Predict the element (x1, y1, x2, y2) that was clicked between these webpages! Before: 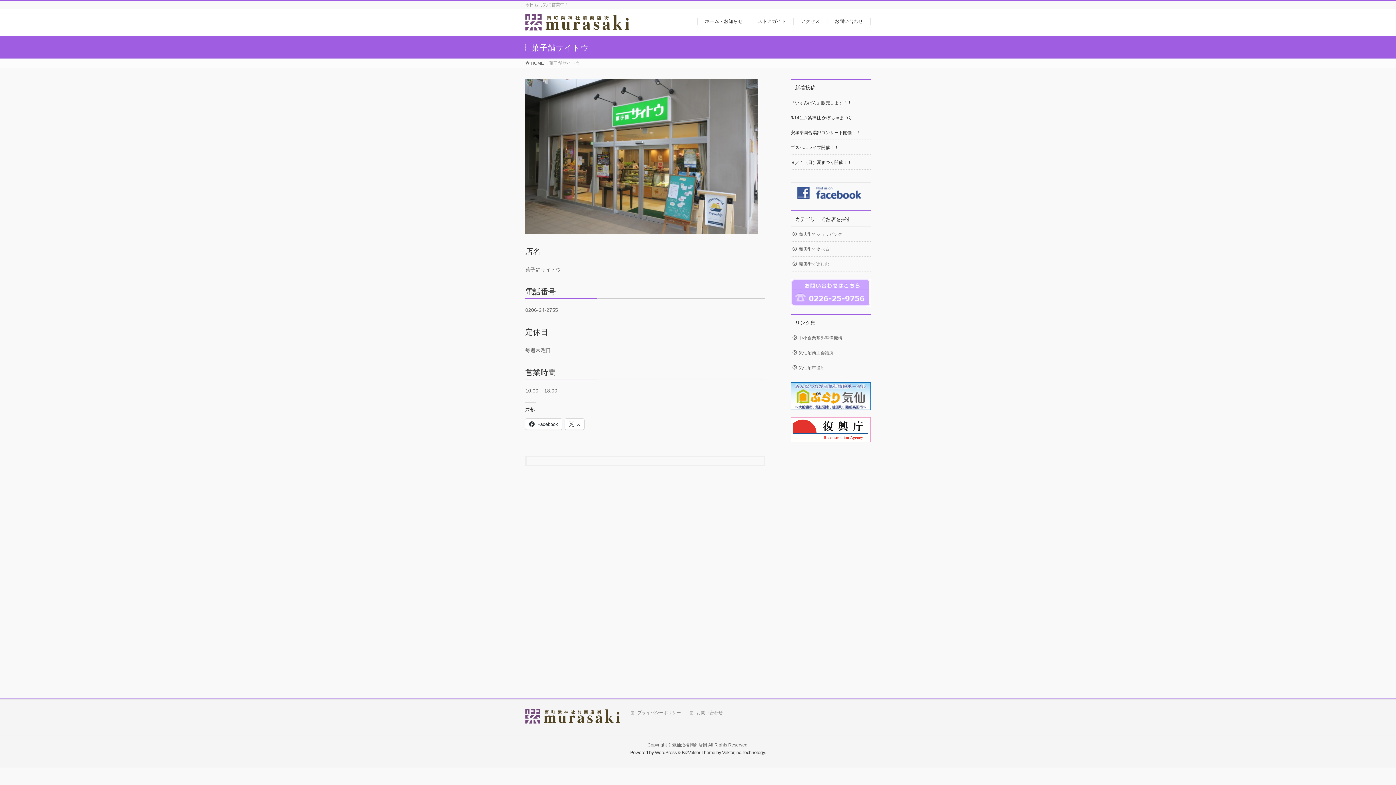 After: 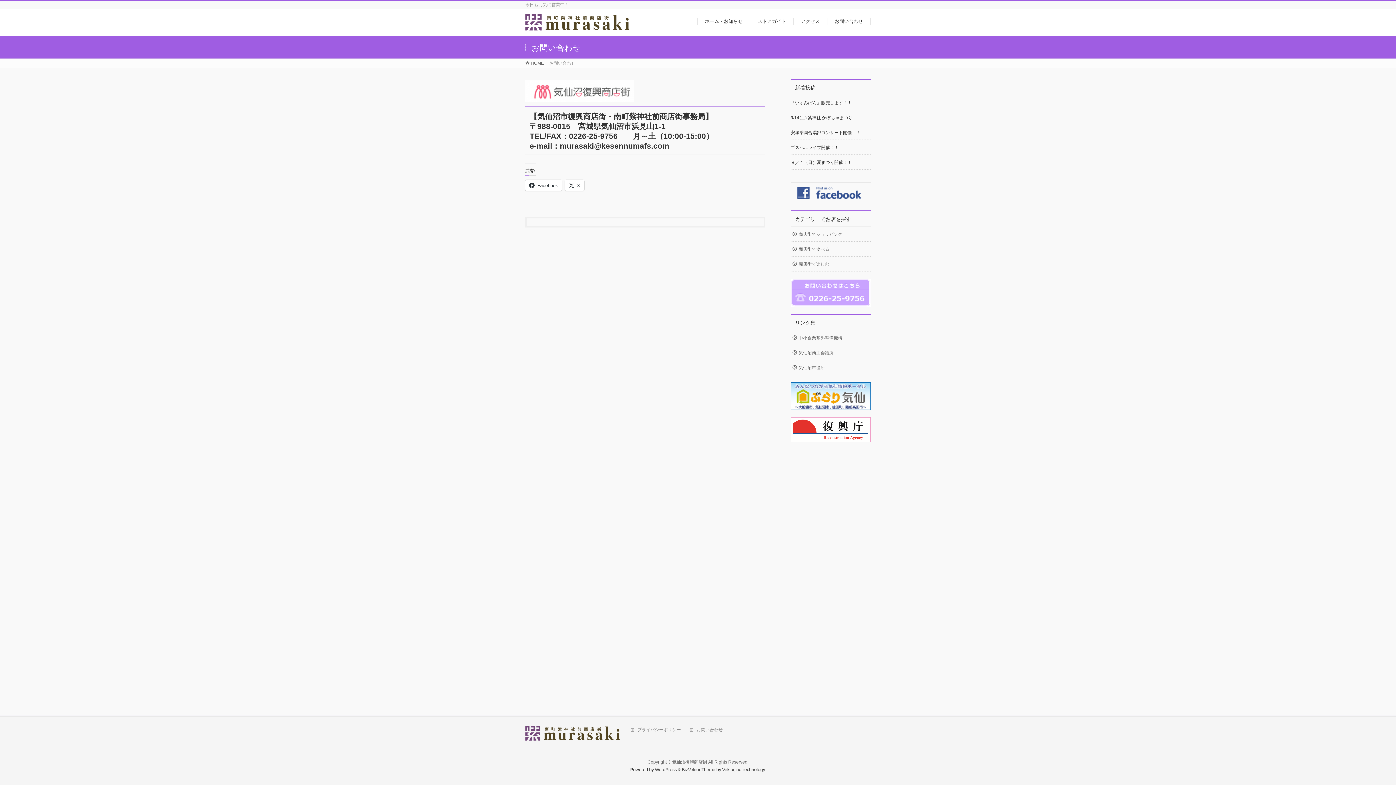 Action: bbox: (690, 710, 744, 716) label: お問い合わせ